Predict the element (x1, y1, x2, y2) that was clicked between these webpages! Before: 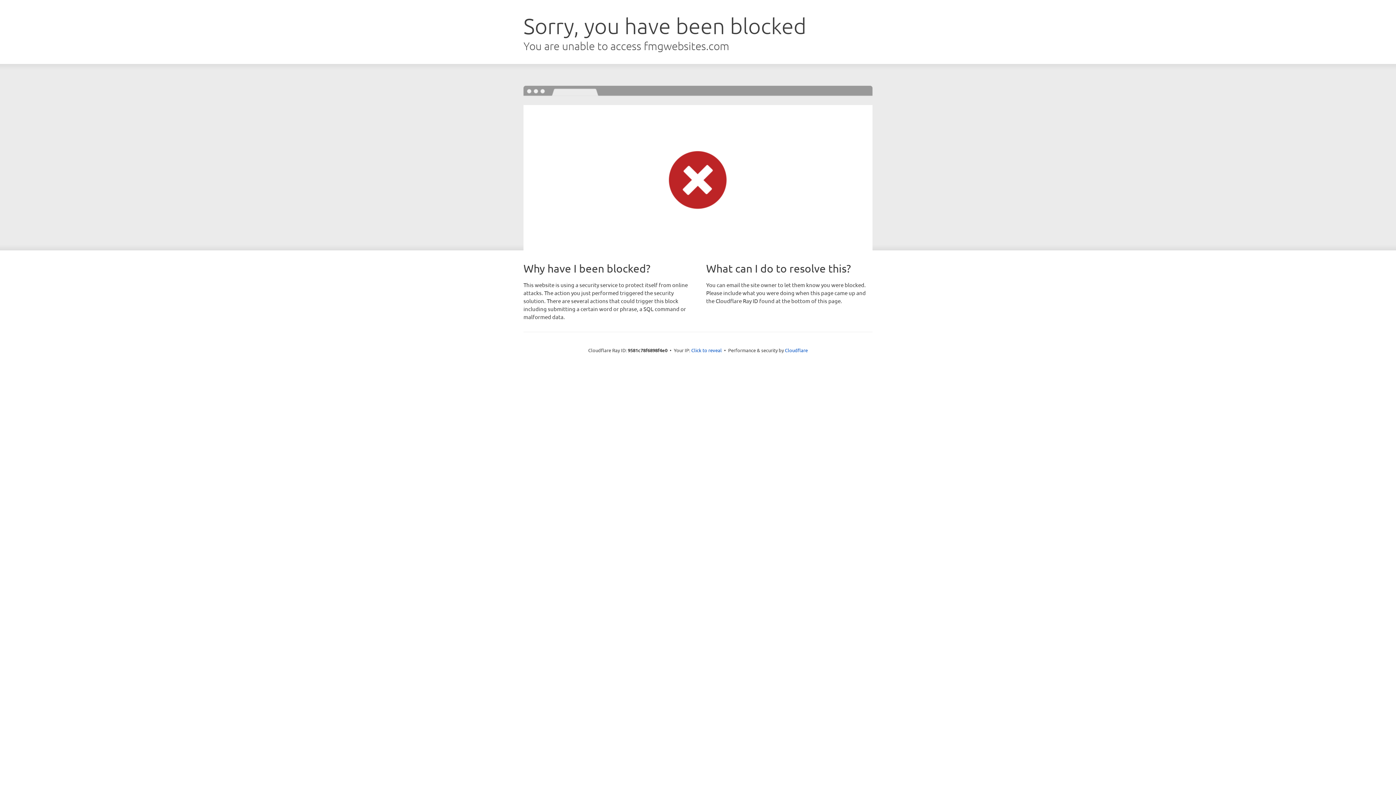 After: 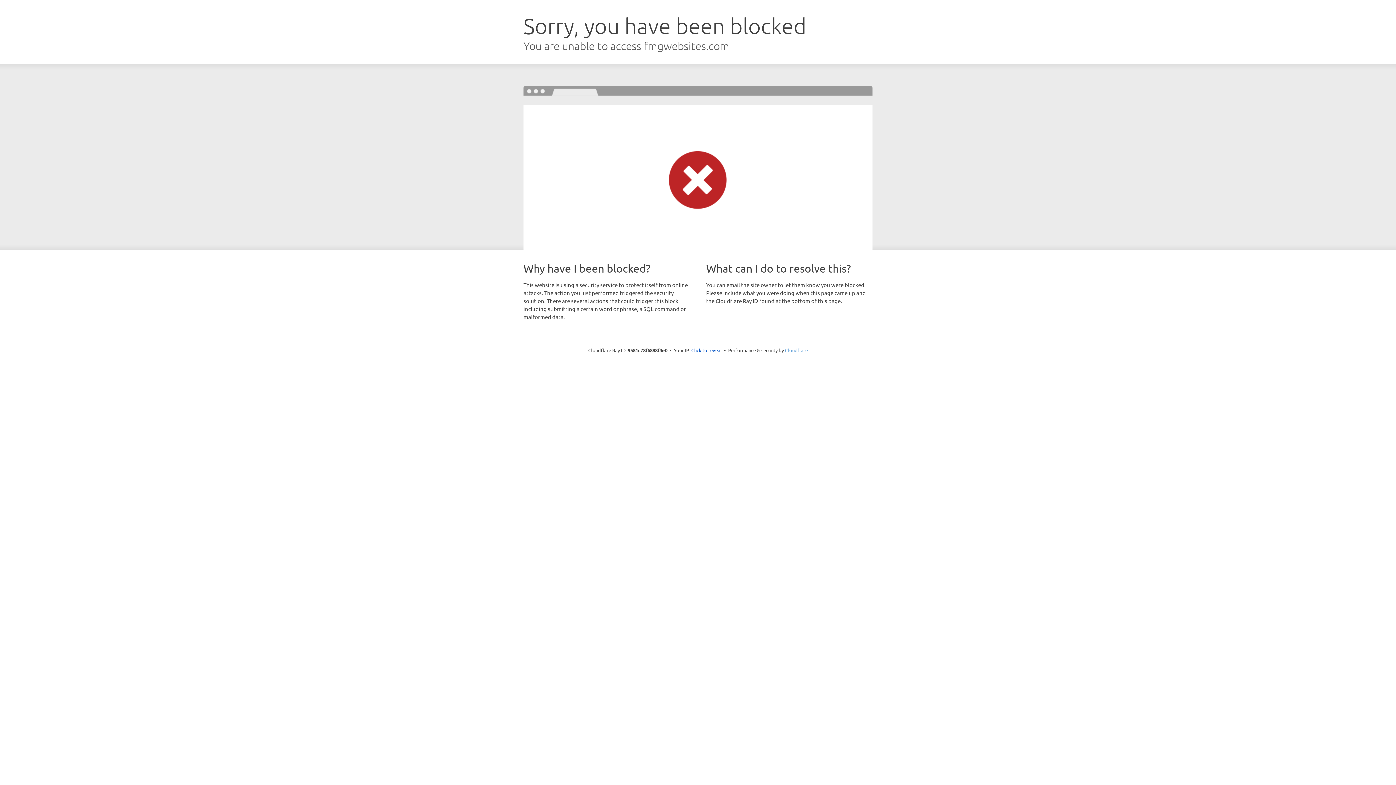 Action: label: Cloudflare bbox: (785, 347, 808, 353)